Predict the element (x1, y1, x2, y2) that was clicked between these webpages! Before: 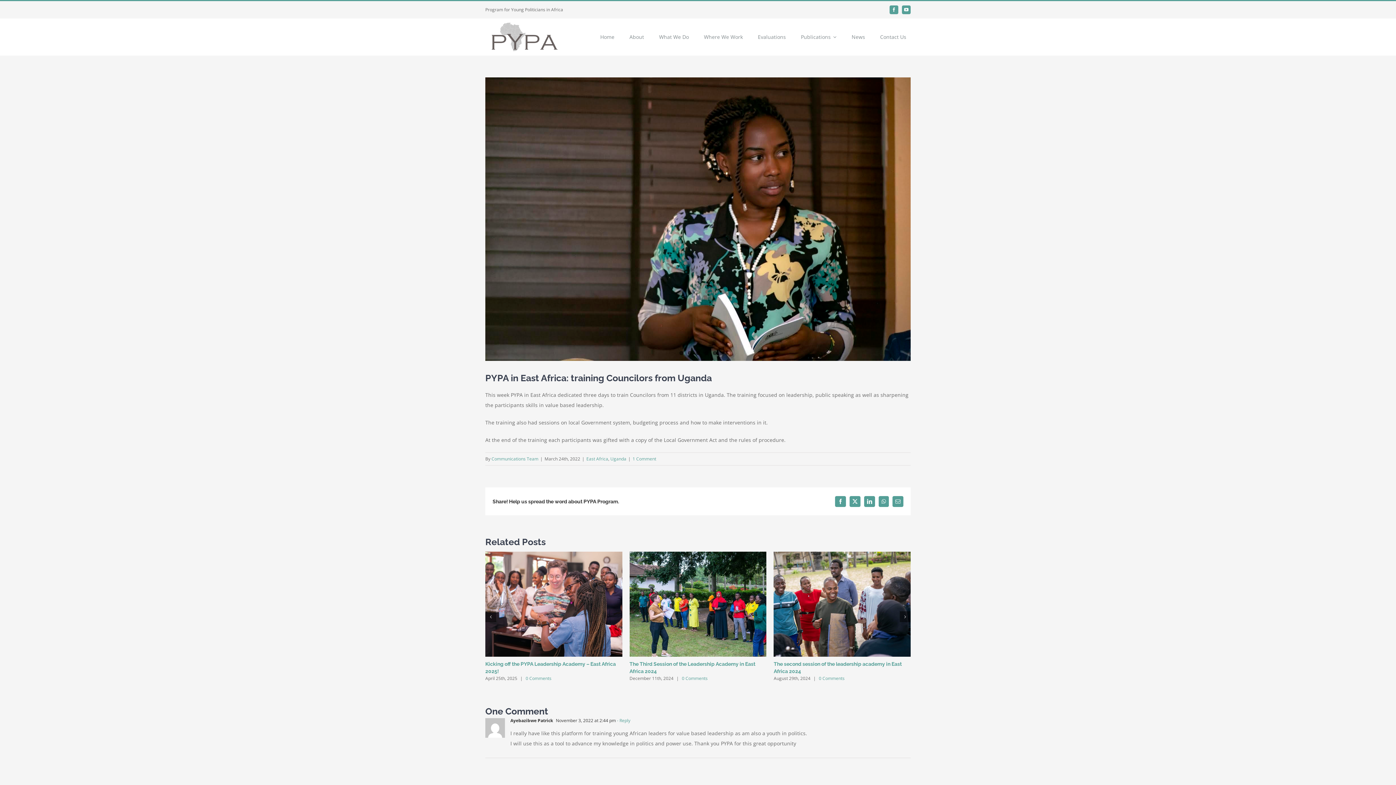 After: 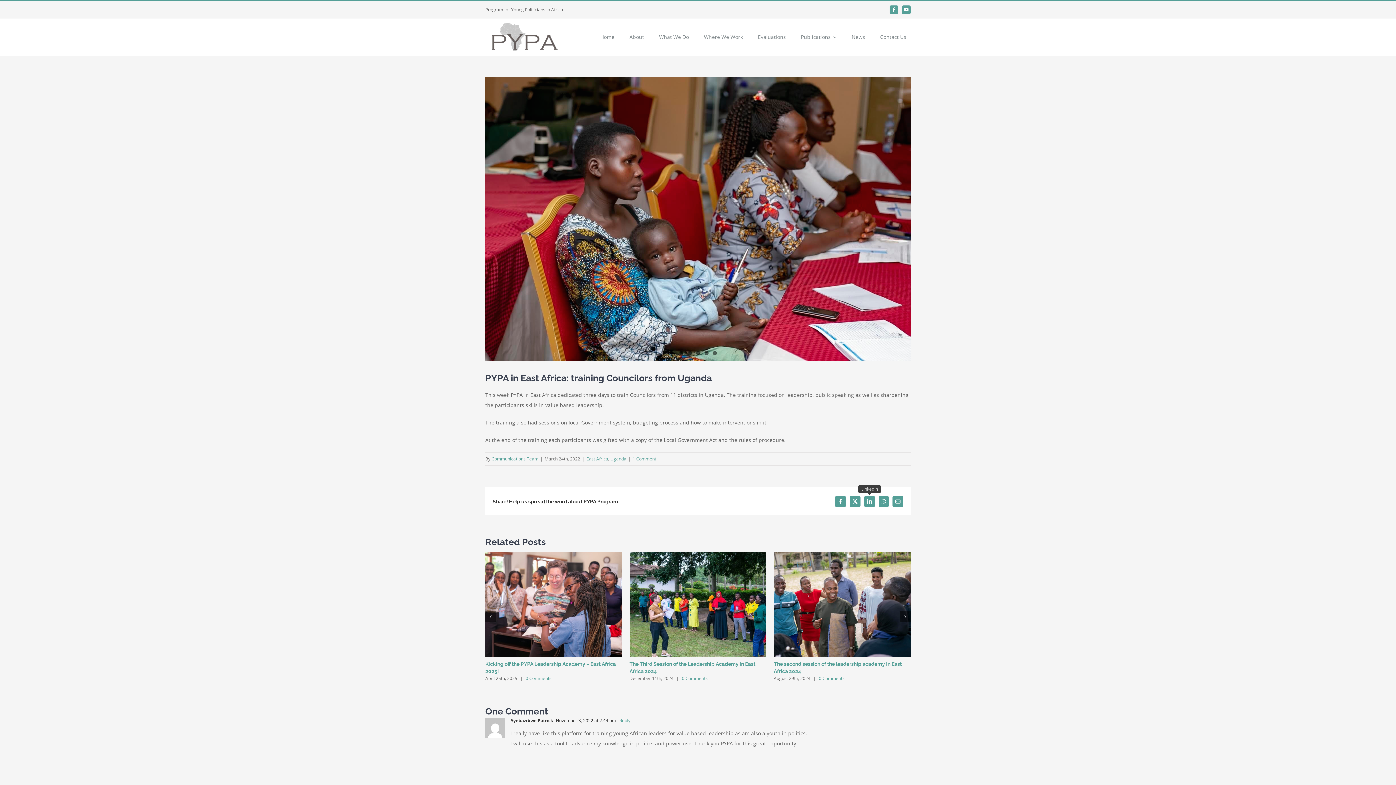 Action: label: LinkedIn bbox: (864, 496, 875, 507)